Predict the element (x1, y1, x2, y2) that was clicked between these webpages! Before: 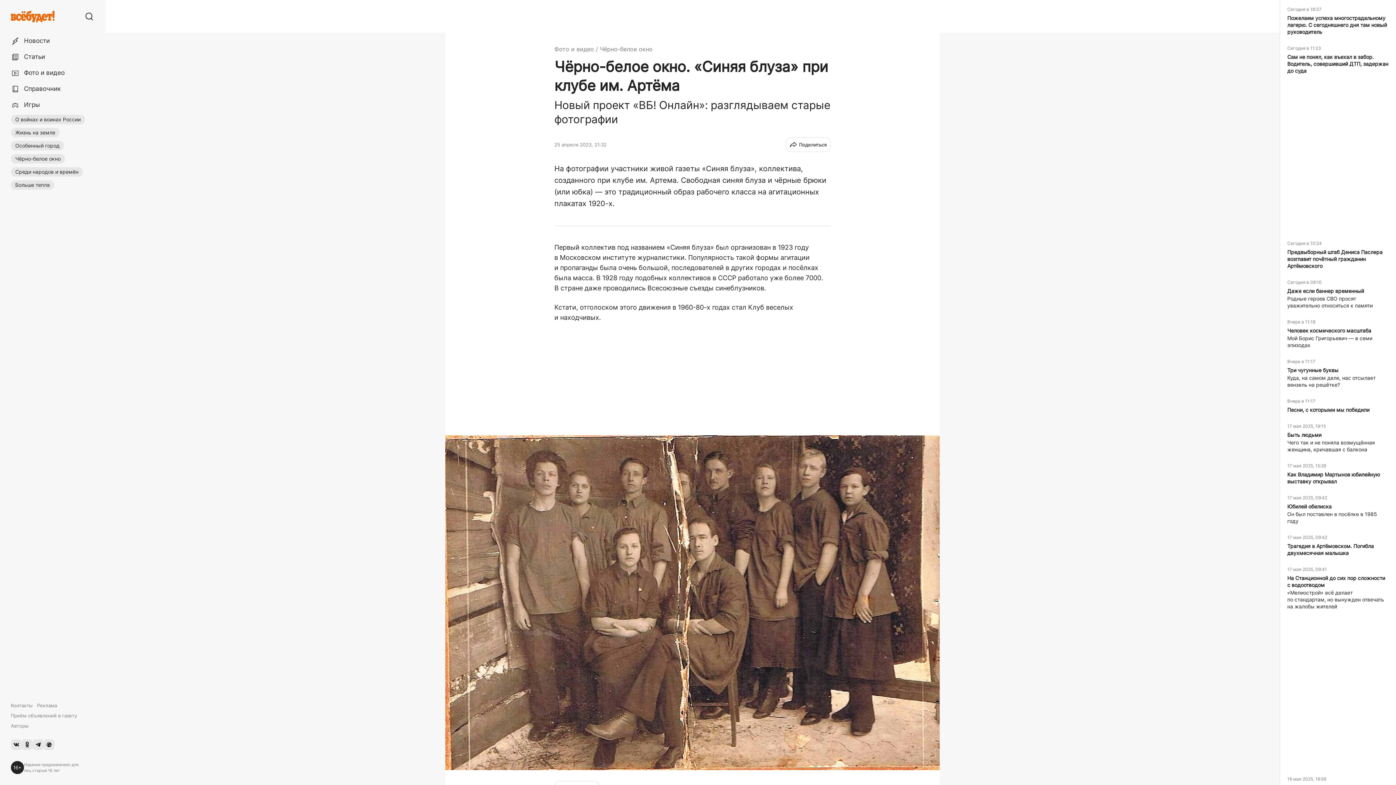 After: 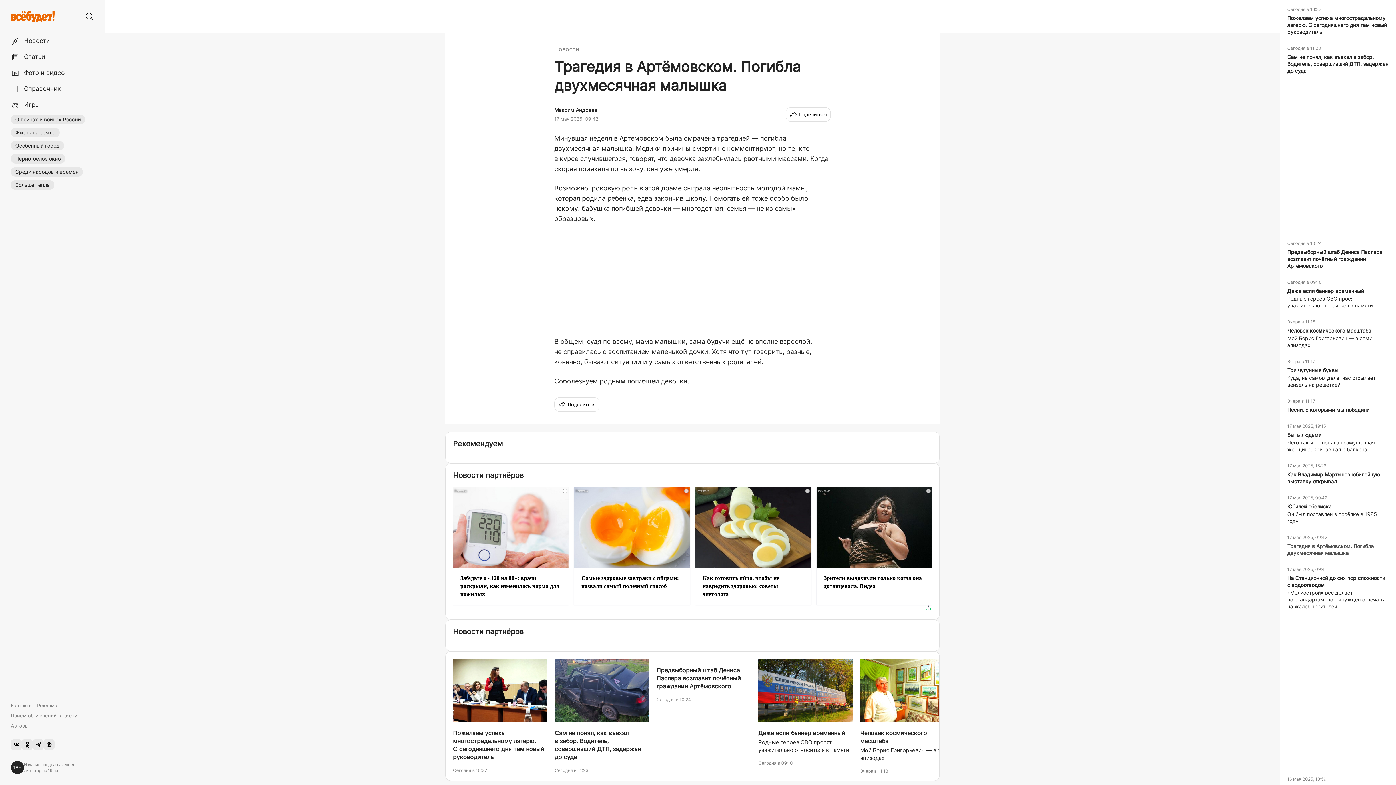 Action: bbox: (1287, 543, 1374, 556) label: Трагедия в Артёмовском. Погибла двухмесячная малышка